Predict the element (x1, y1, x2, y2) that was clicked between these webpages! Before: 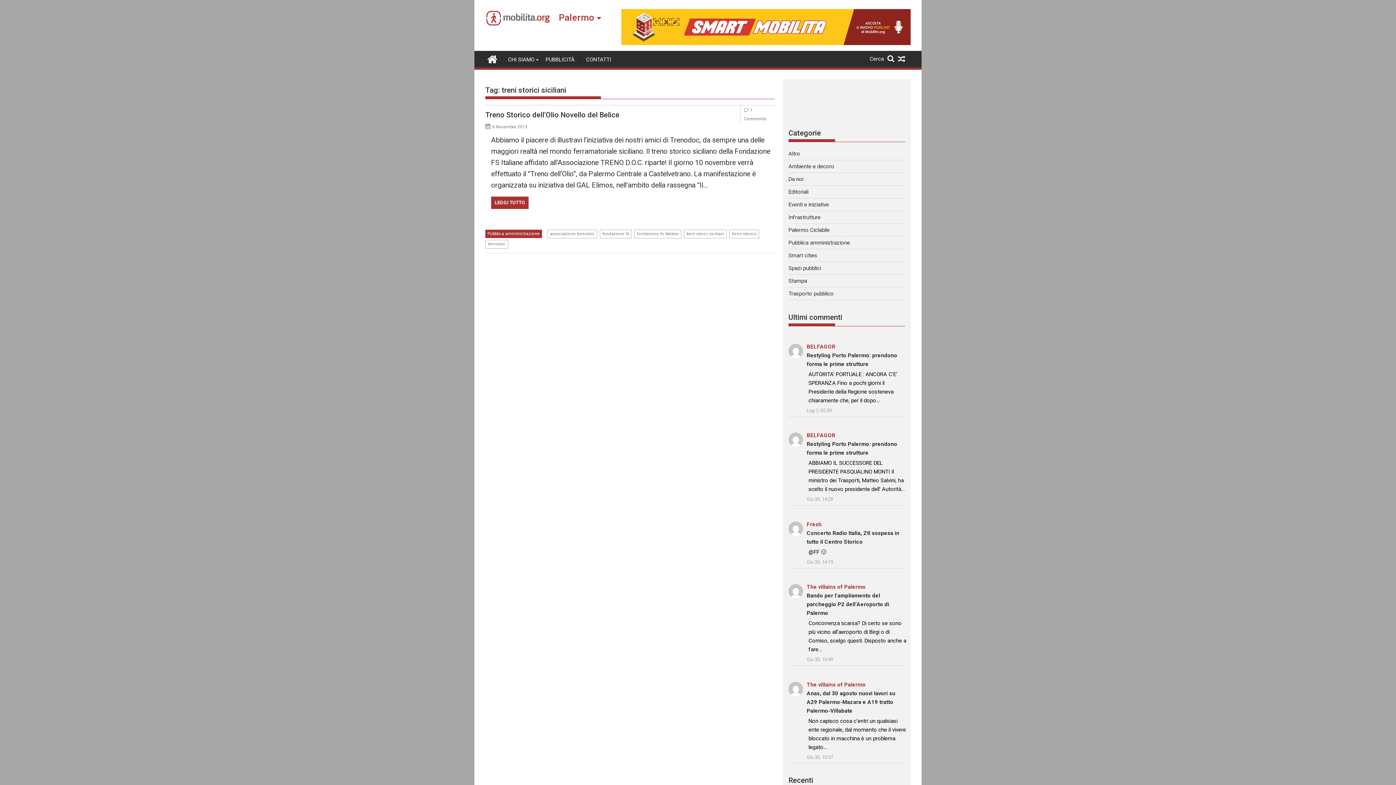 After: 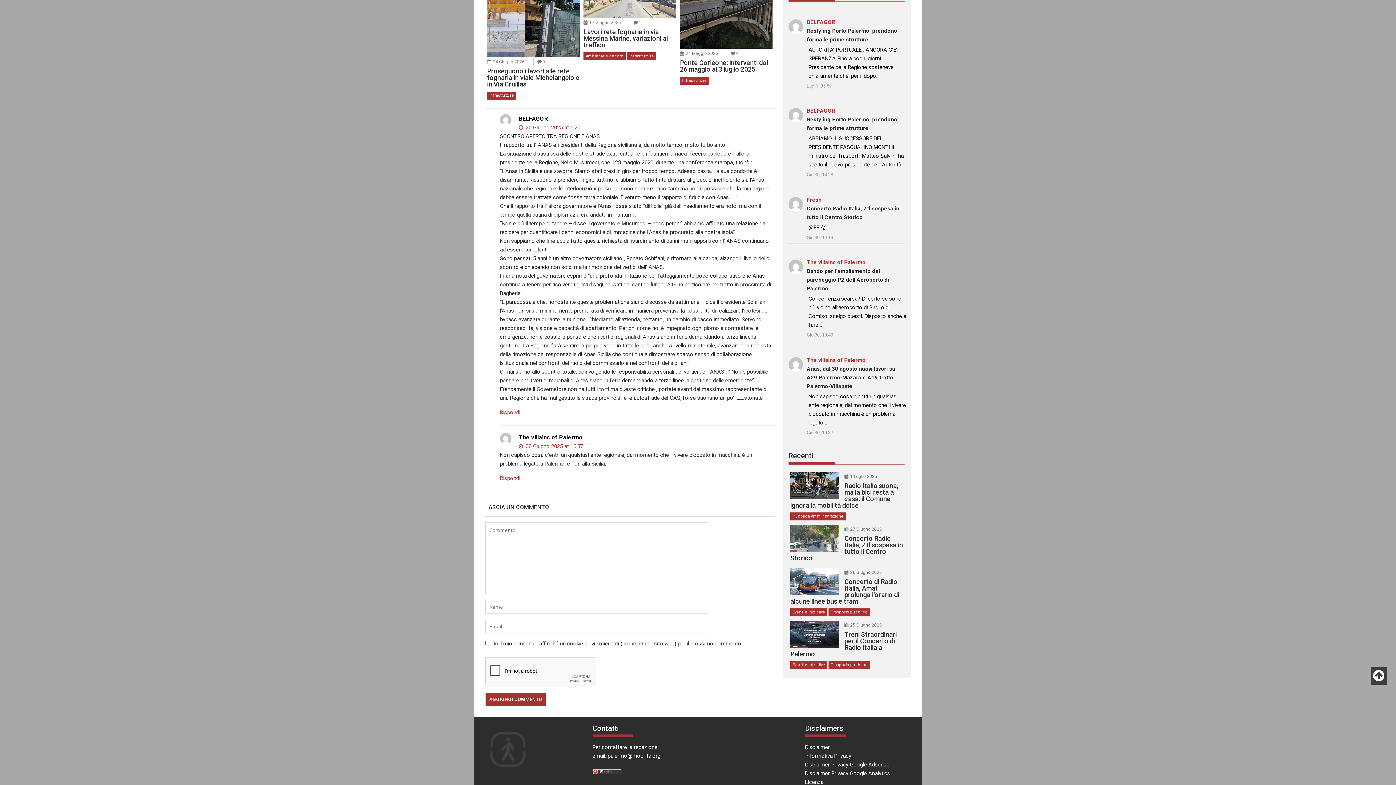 Action: bbox: (806, 690, 895, 714) label: Anas, dal 30 agosto nuovi lavori su A29 Palermo-Mazara e A19 tratto Palermo-Villabate